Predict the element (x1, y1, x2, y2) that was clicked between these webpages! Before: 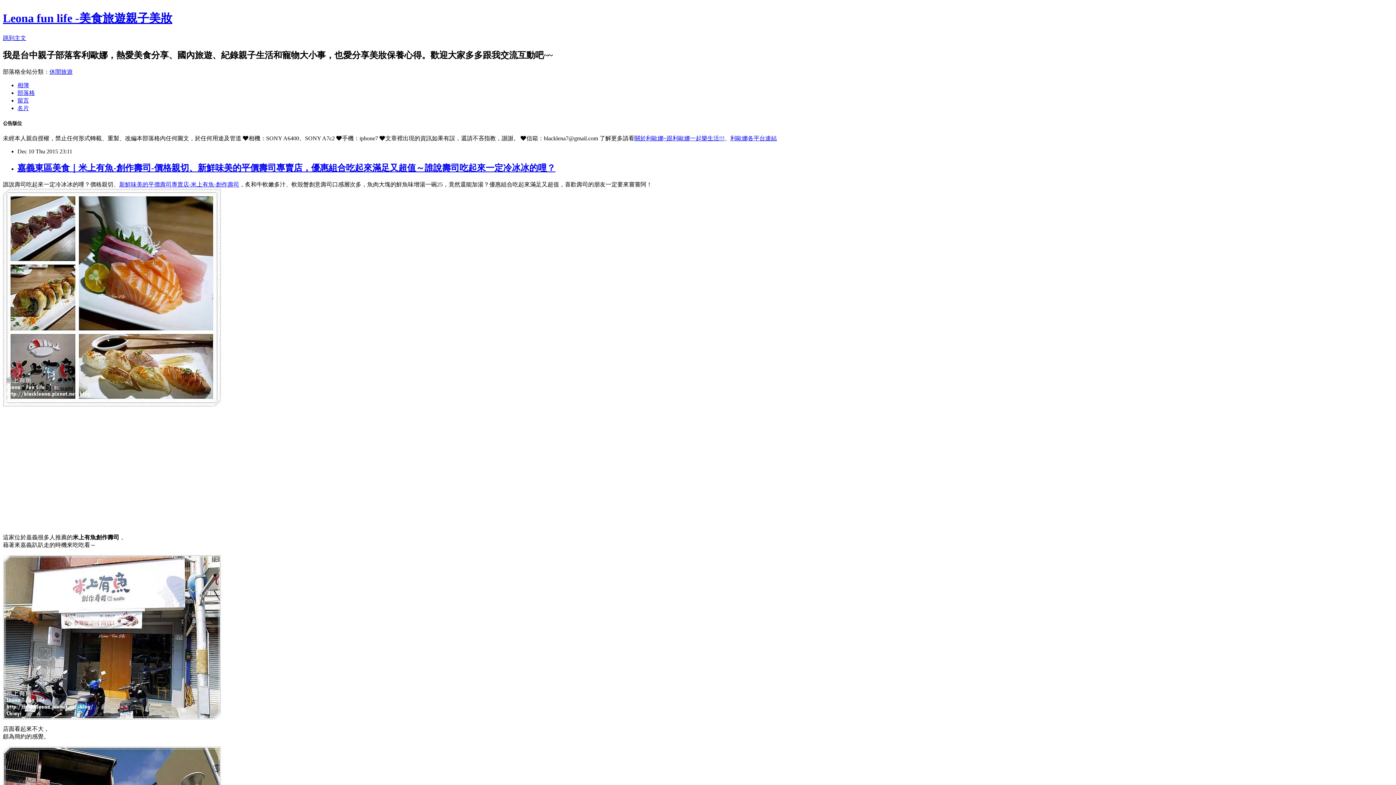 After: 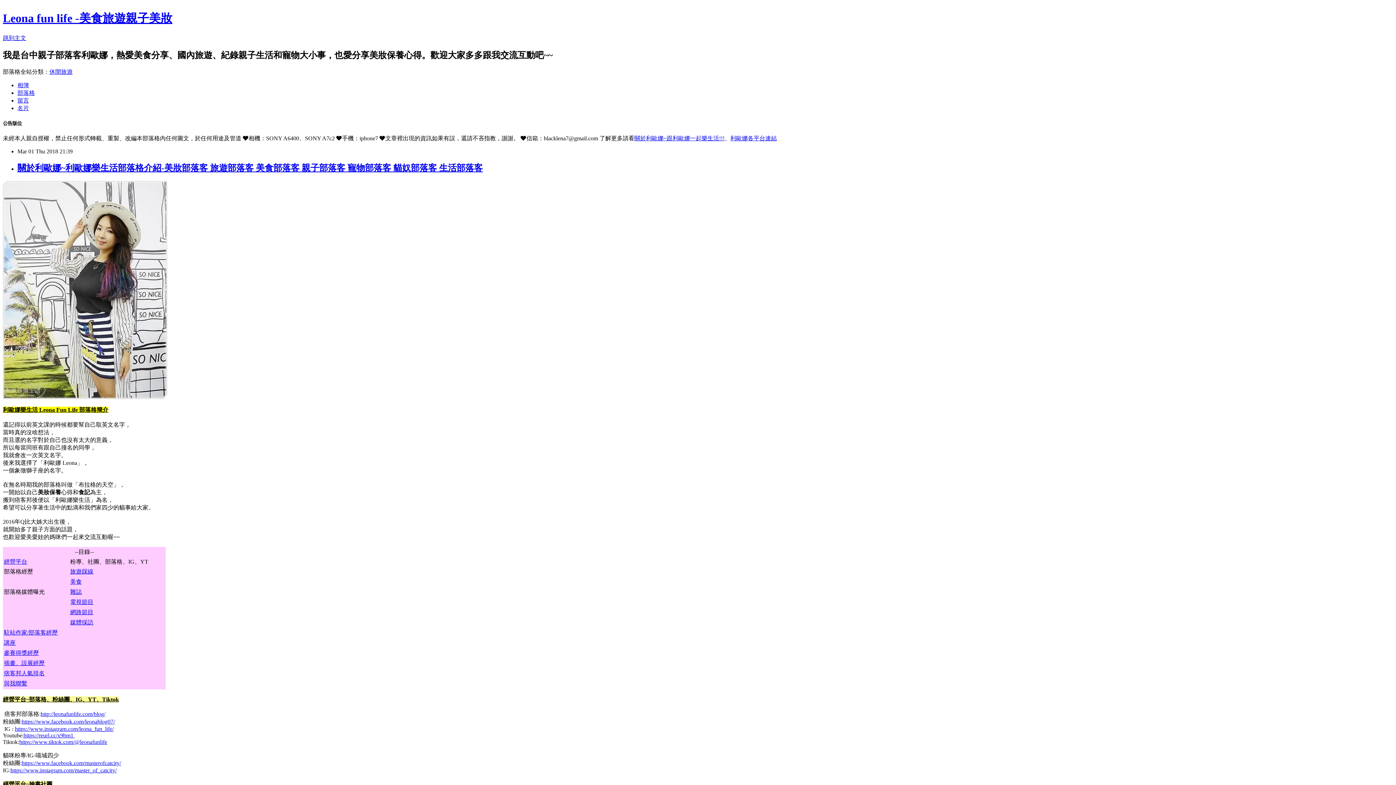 Action: bbox: (634, 135, 724, 141) label: 關於利歐娜~跟利歐娜一起樂生活!!!